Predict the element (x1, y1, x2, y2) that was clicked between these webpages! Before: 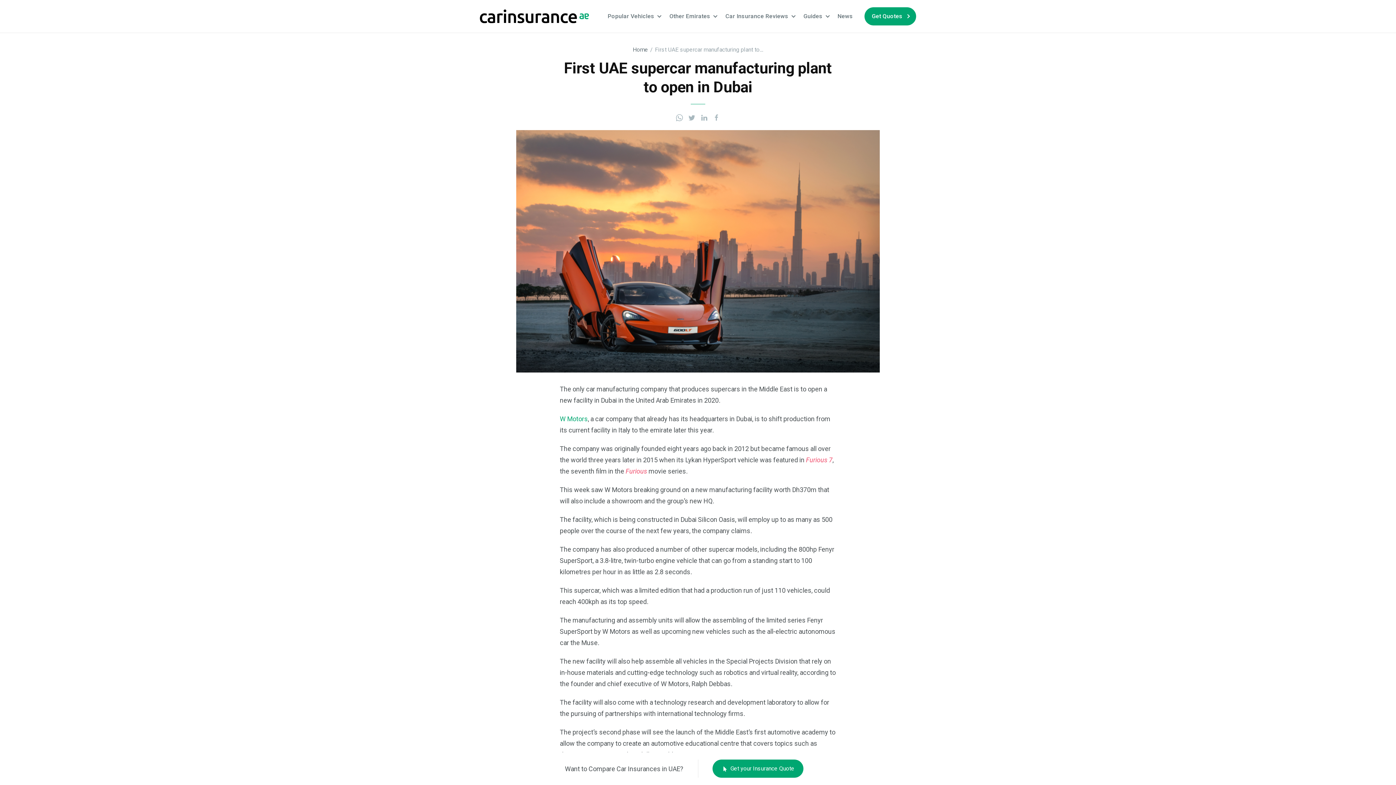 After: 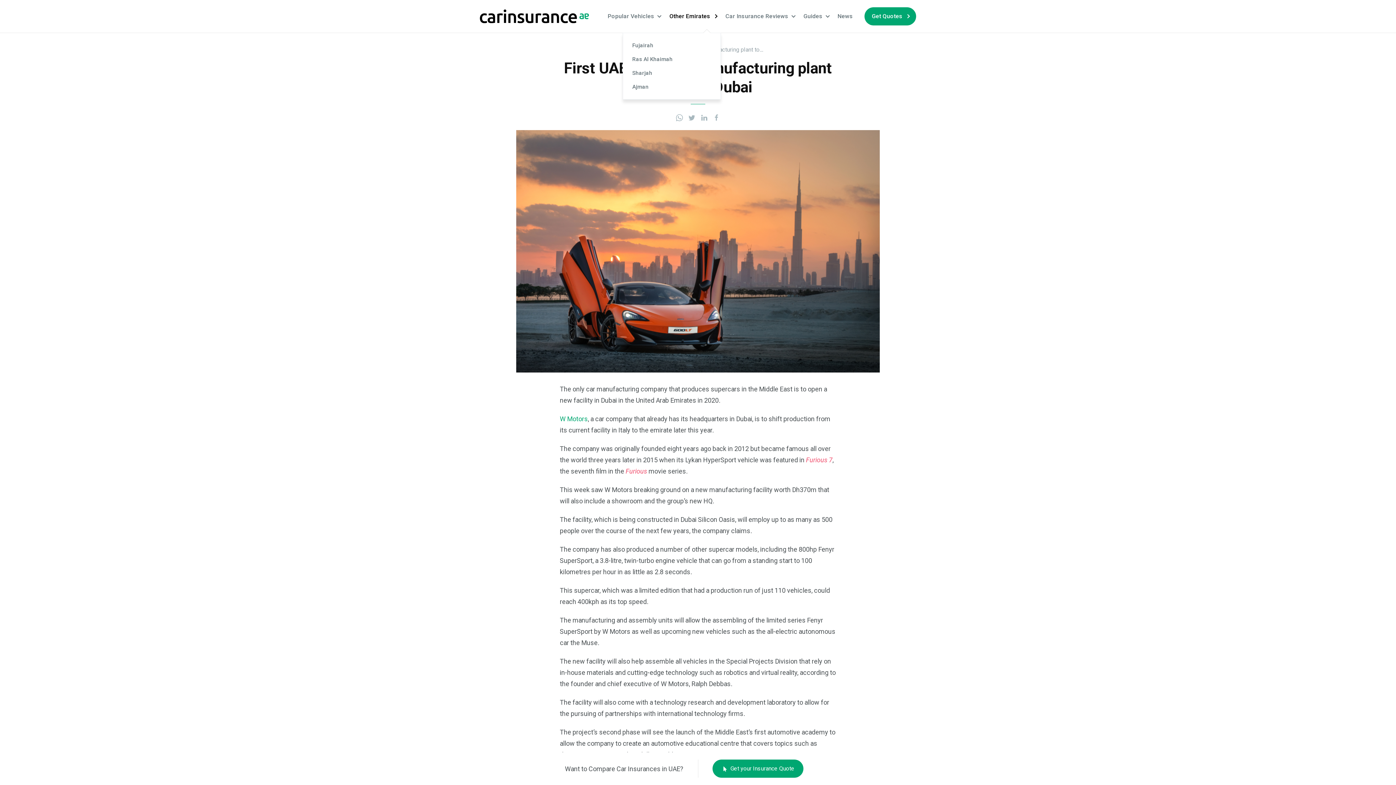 Action: label: Other Emirates bbox: (665, 0, 721, 32)